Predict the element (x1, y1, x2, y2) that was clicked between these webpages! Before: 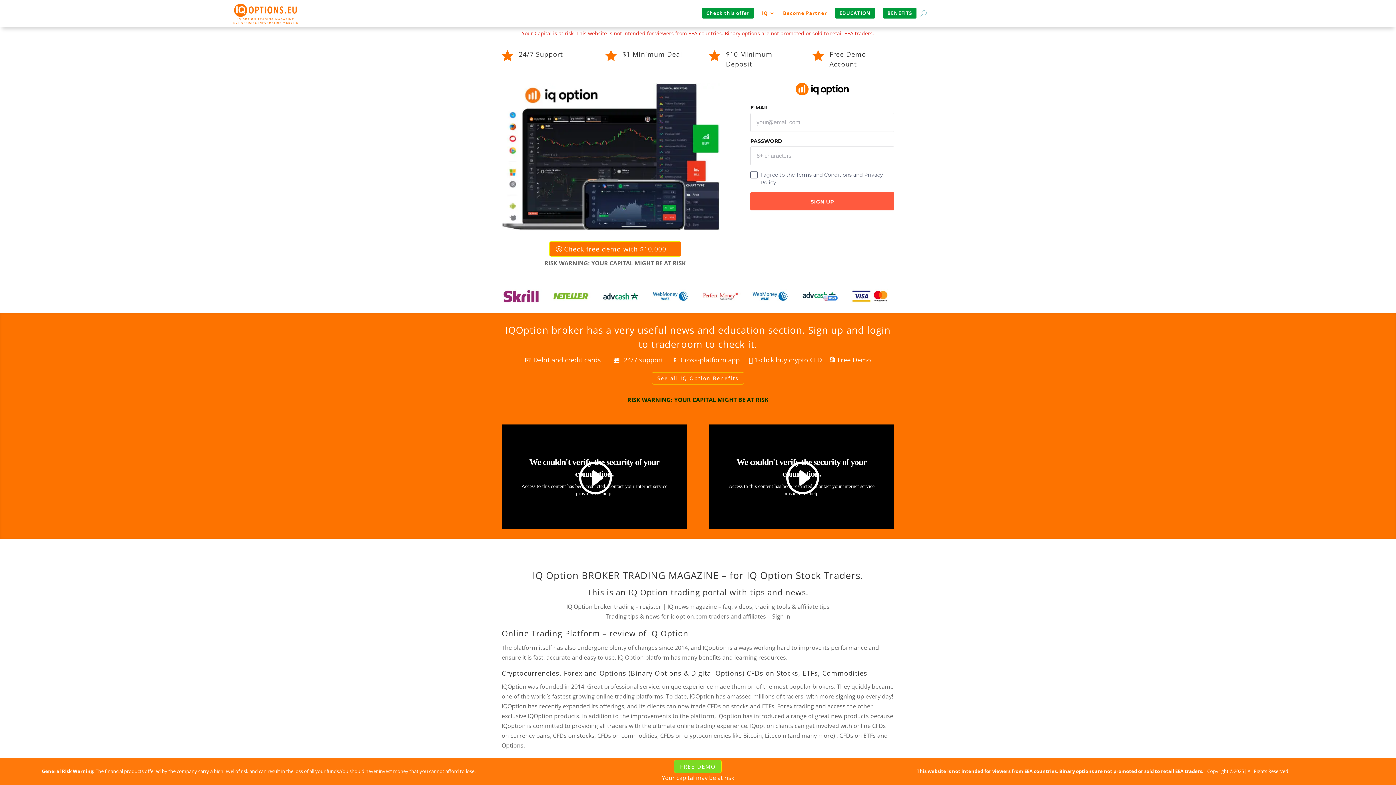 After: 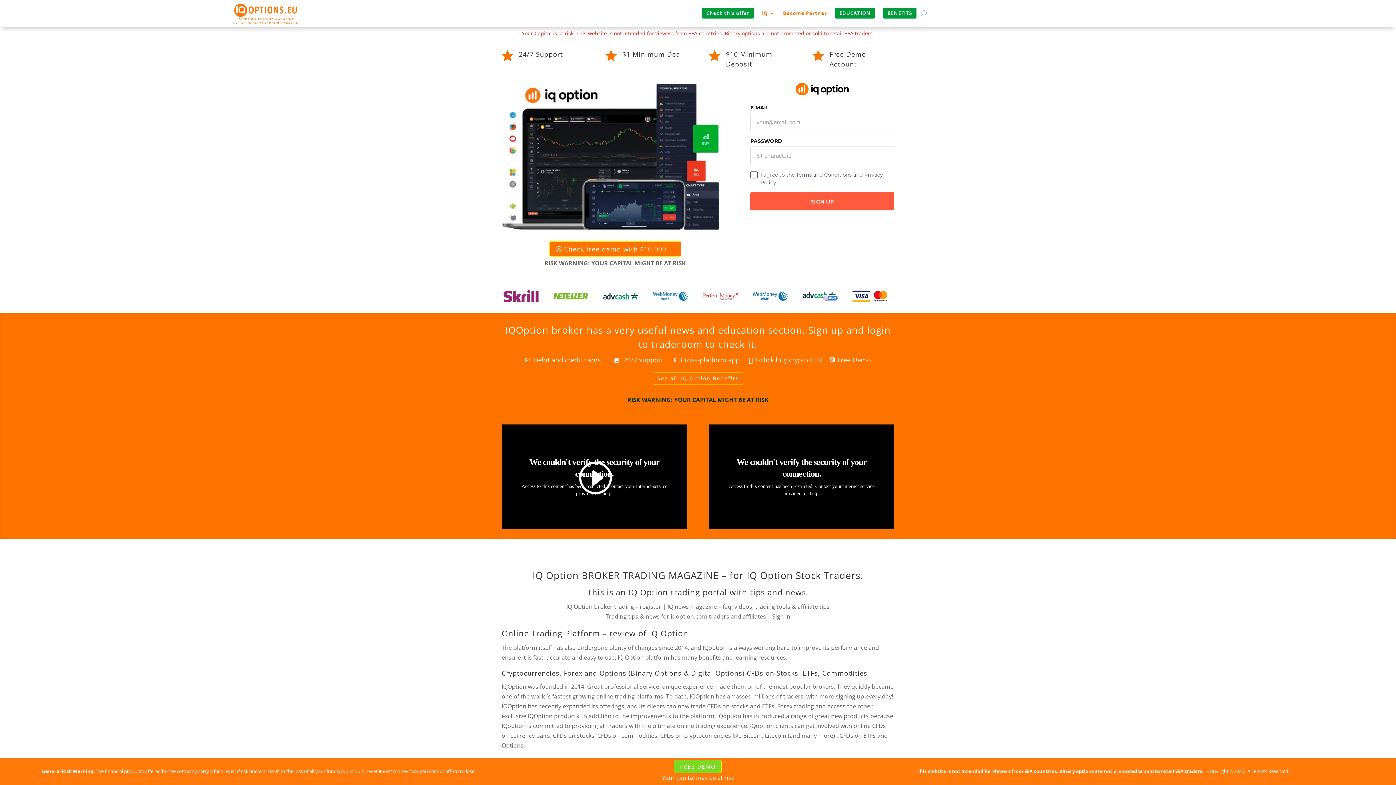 Action: bbox: (784, 459, 819, 496)